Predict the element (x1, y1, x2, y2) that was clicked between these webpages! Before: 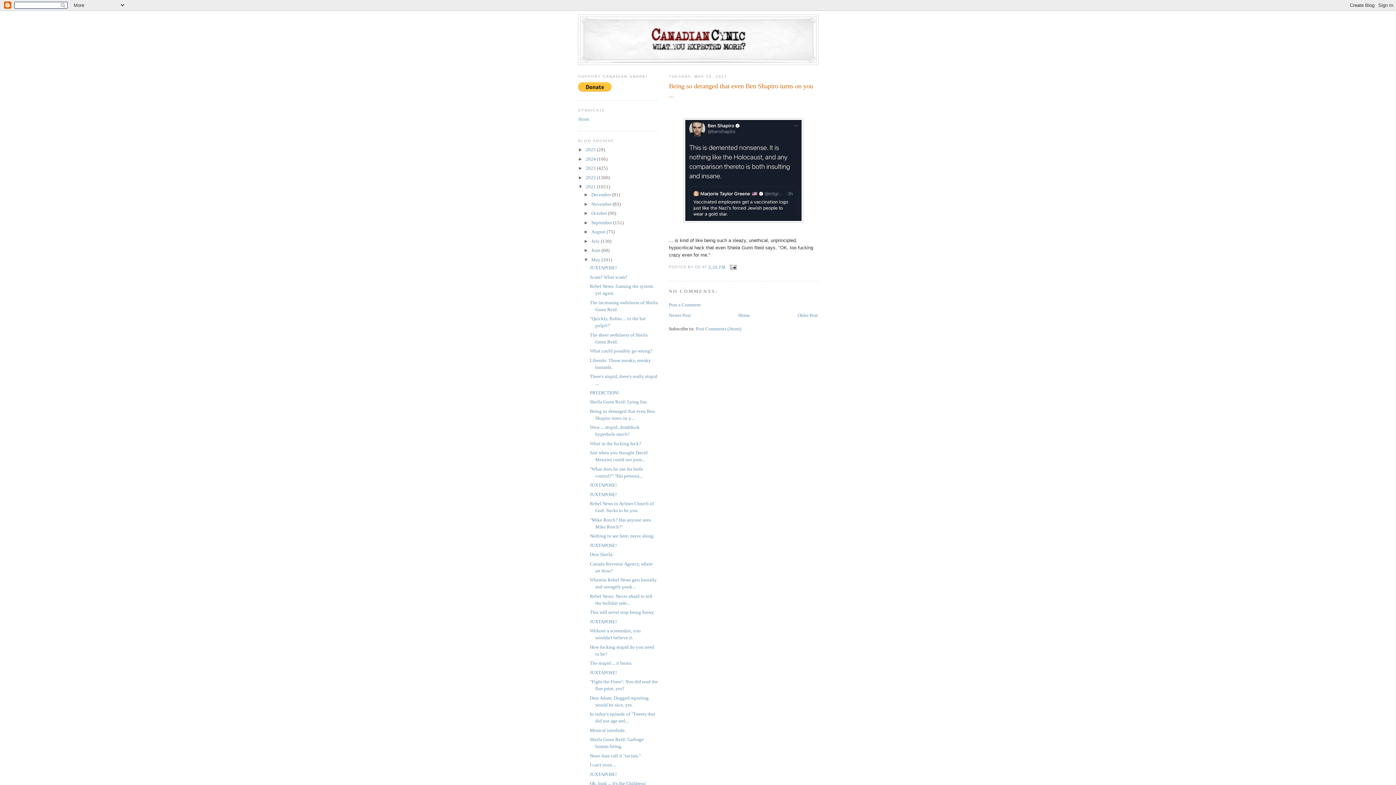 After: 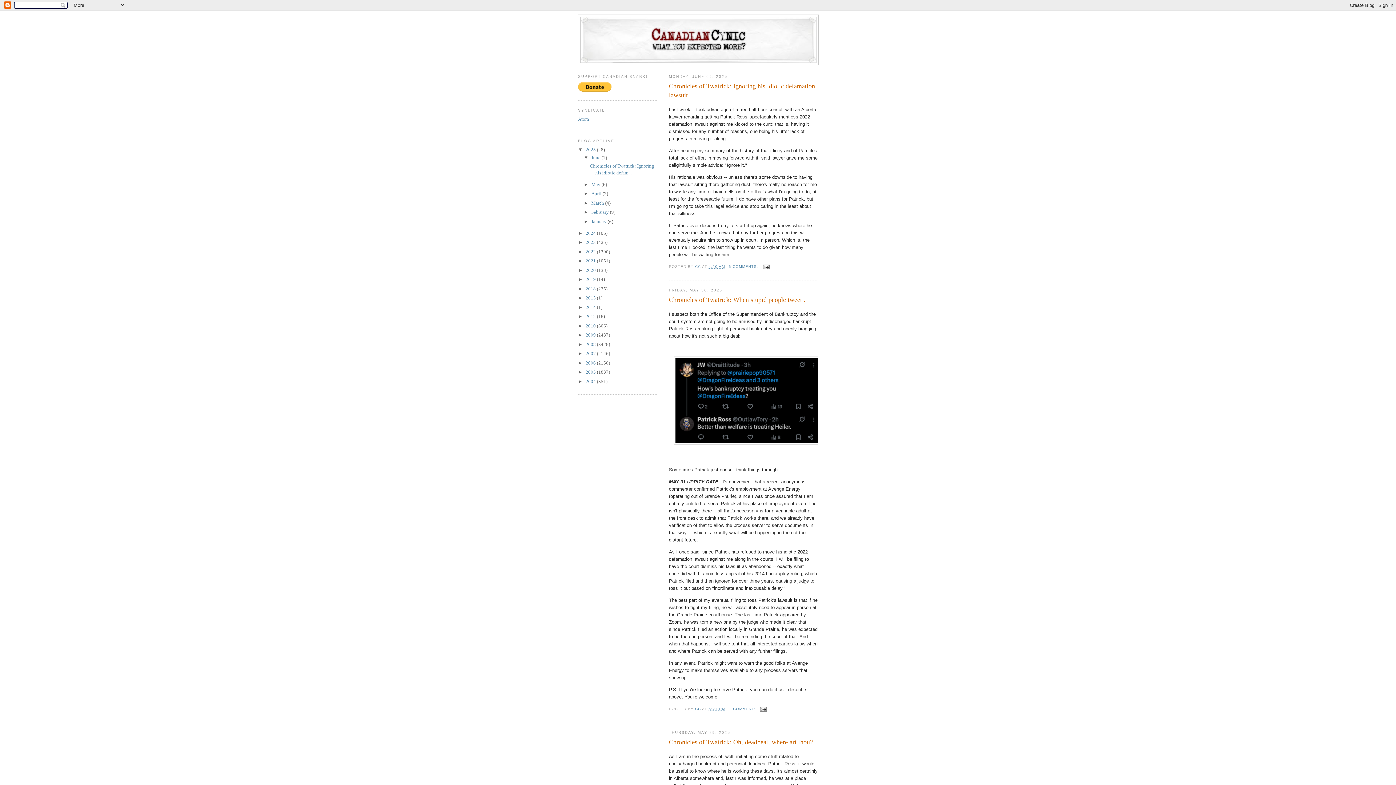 Action: bbox: (580, 17, 816, 62)